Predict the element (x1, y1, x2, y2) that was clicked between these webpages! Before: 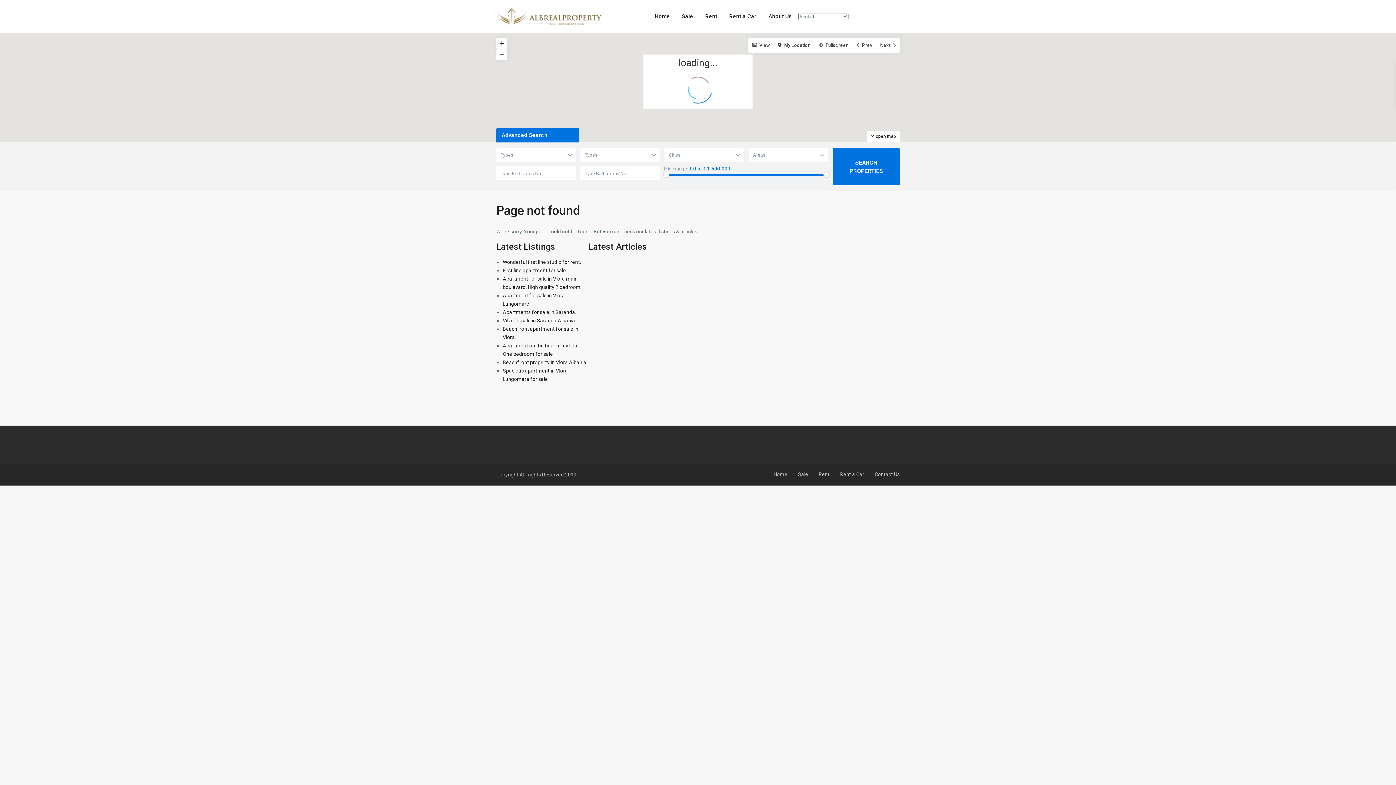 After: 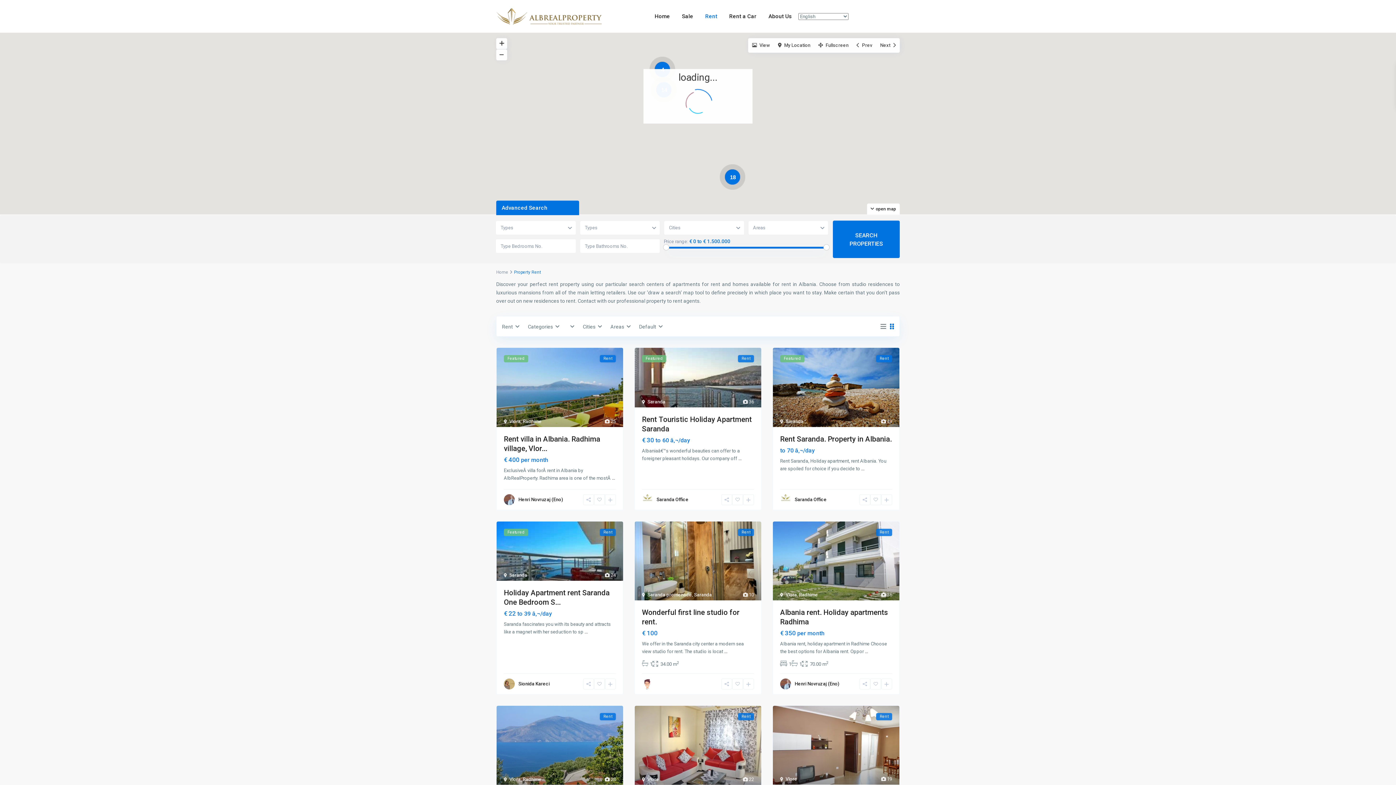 Action: bbox: (699, 0, 722, 32) label: Rent